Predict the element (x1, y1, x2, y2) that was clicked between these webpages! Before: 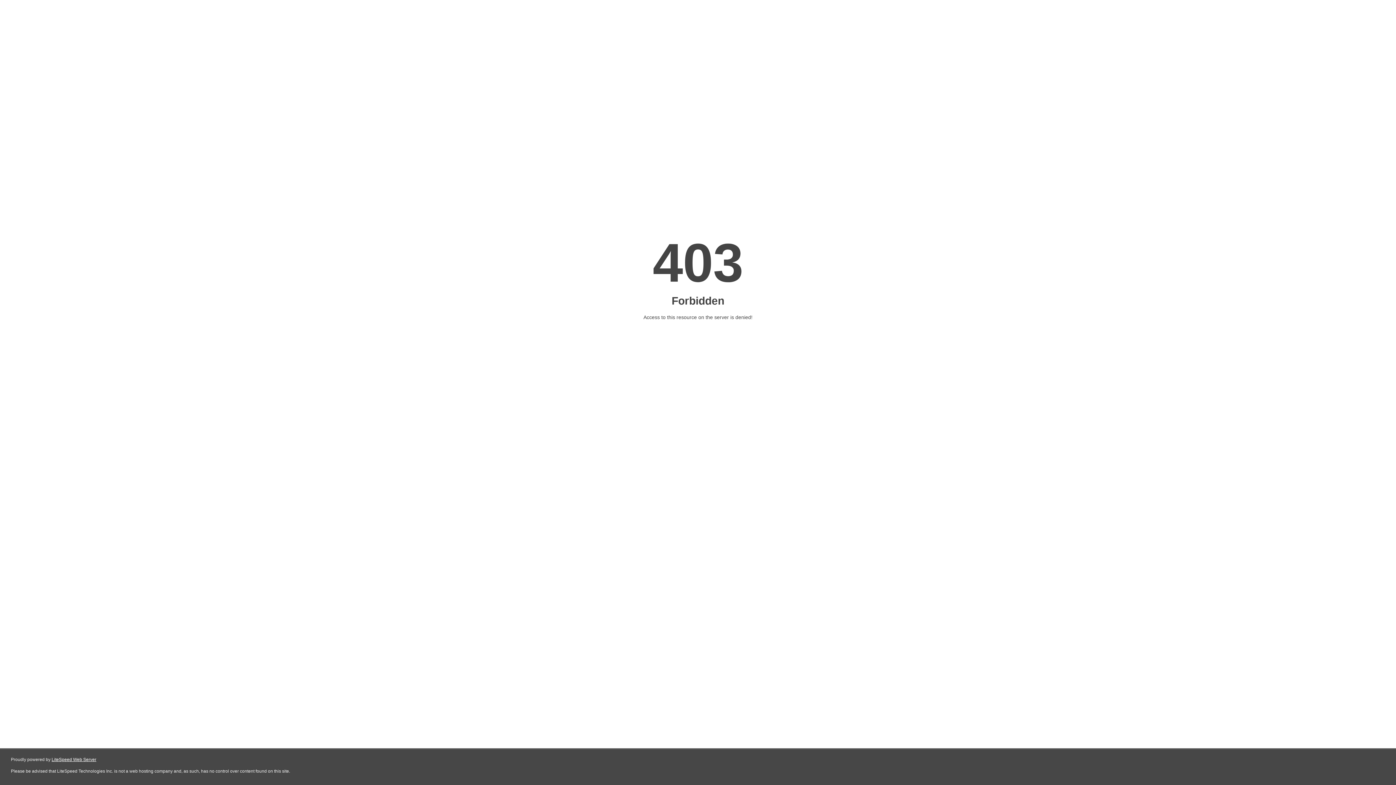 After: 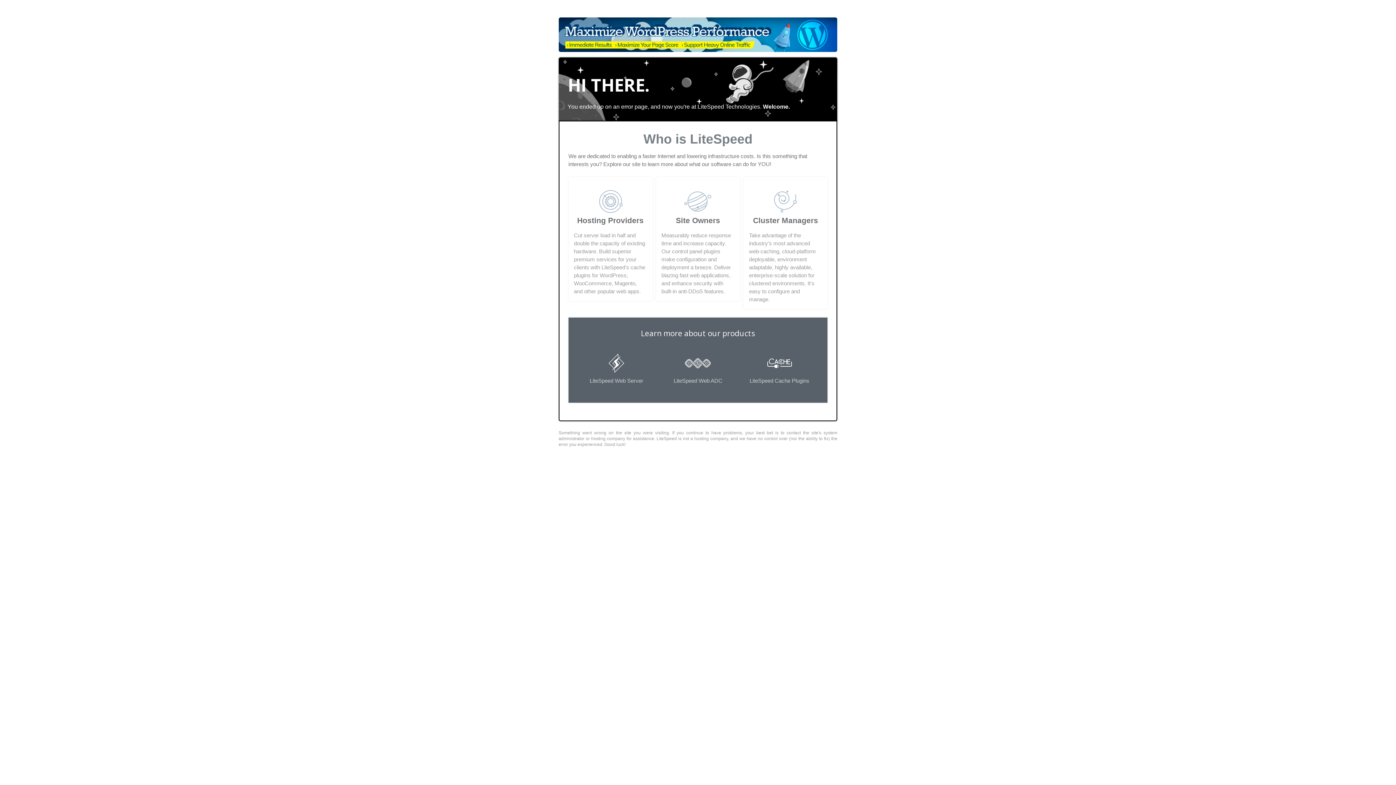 Action: label: LiteSpeed Web Server bbox: (51, 757, 96, 762)